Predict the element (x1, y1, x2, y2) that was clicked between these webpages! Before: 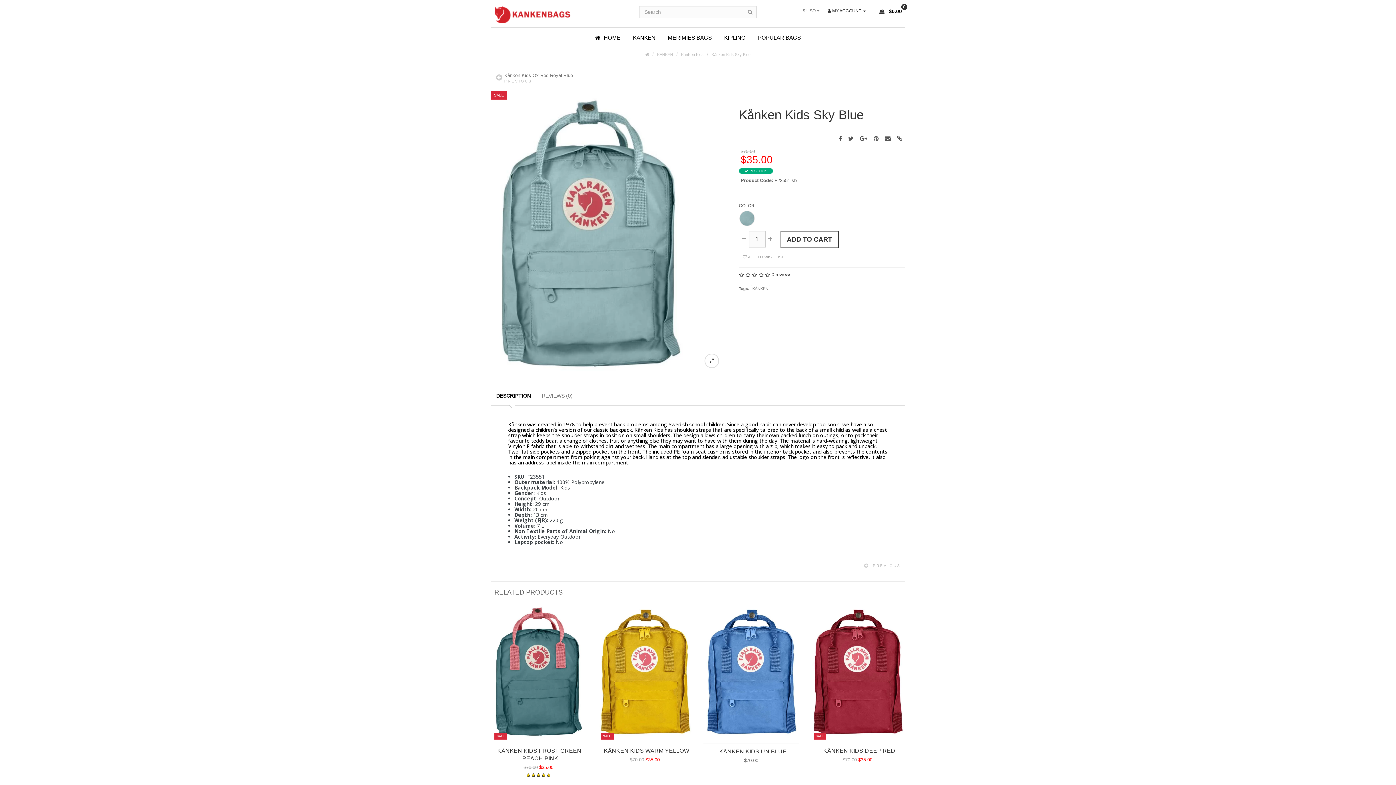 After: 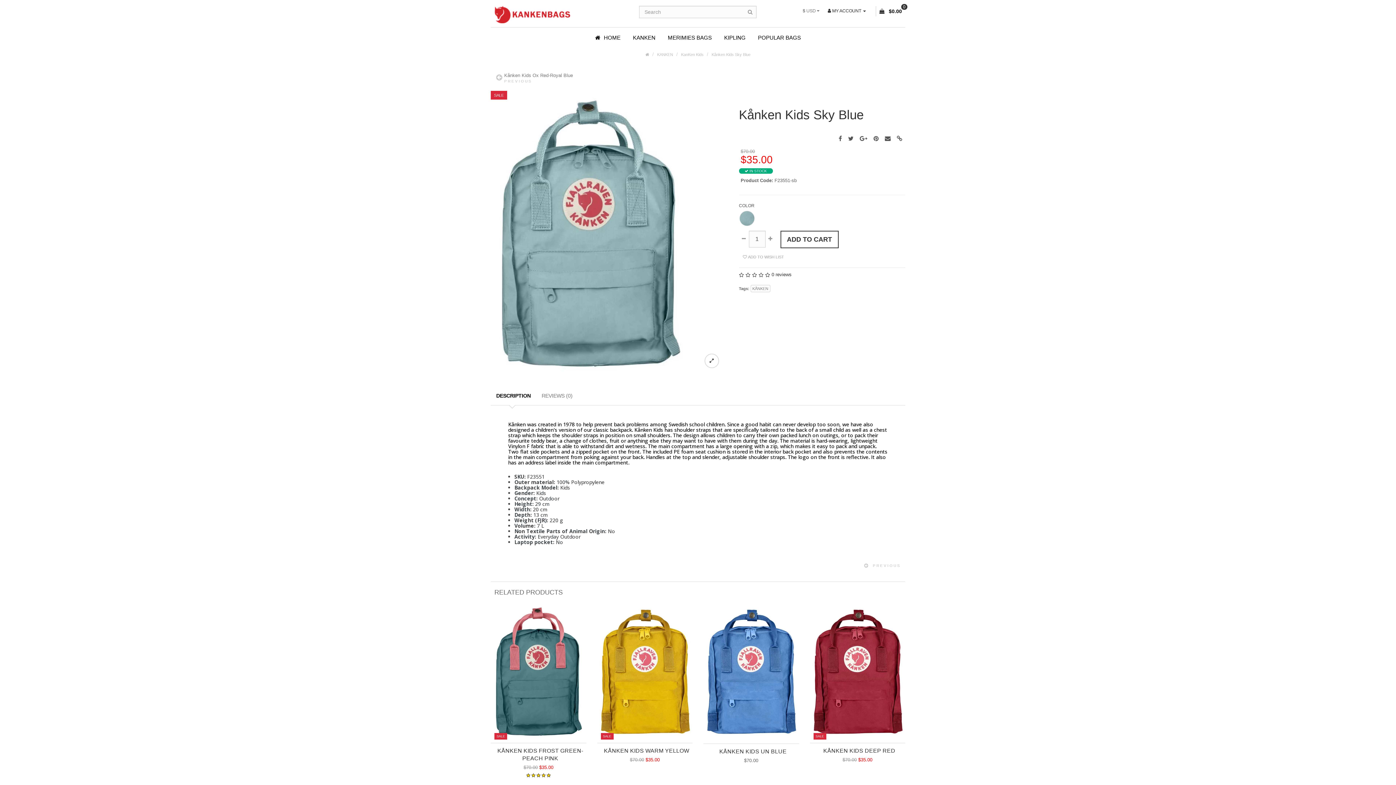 Action: bbox: (490, 386, 536, 405) label: DESCRIPTION